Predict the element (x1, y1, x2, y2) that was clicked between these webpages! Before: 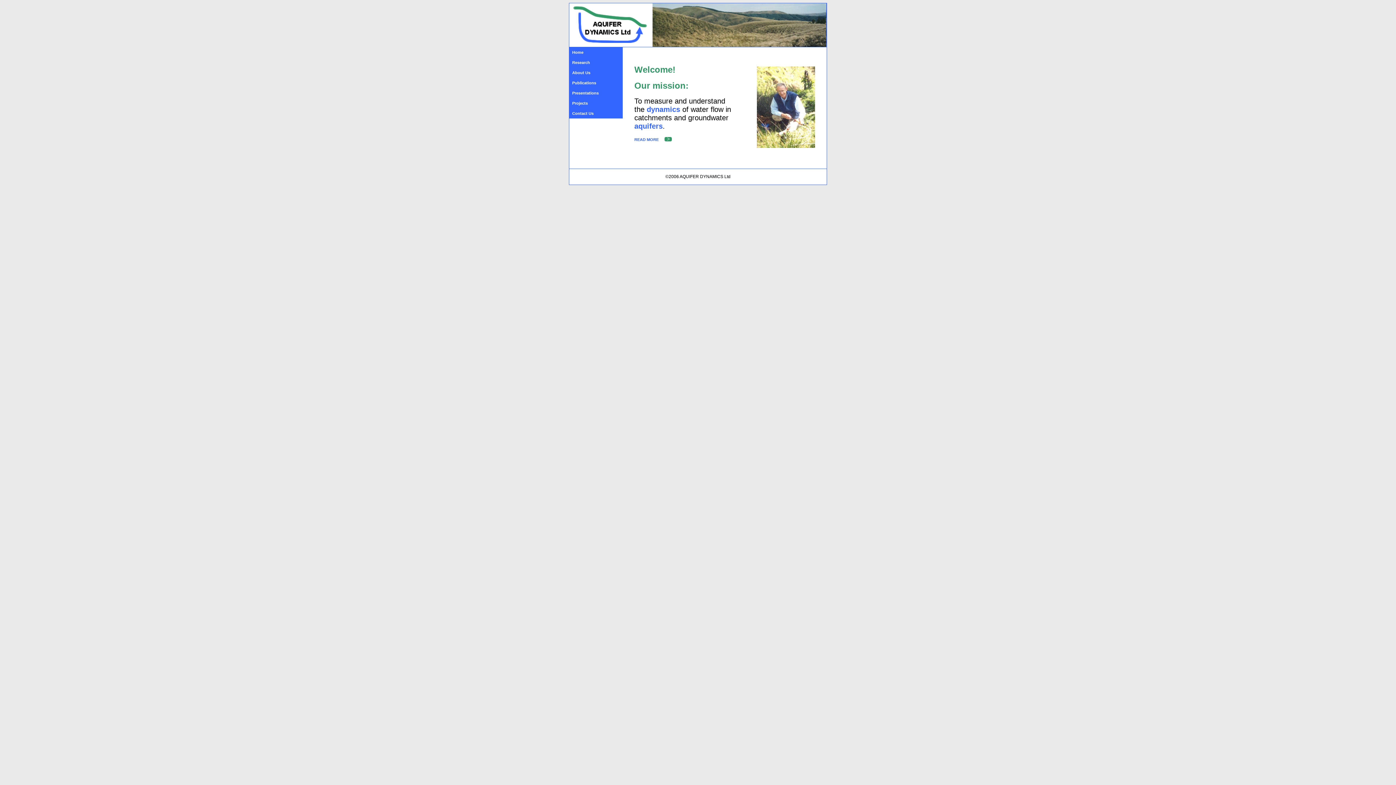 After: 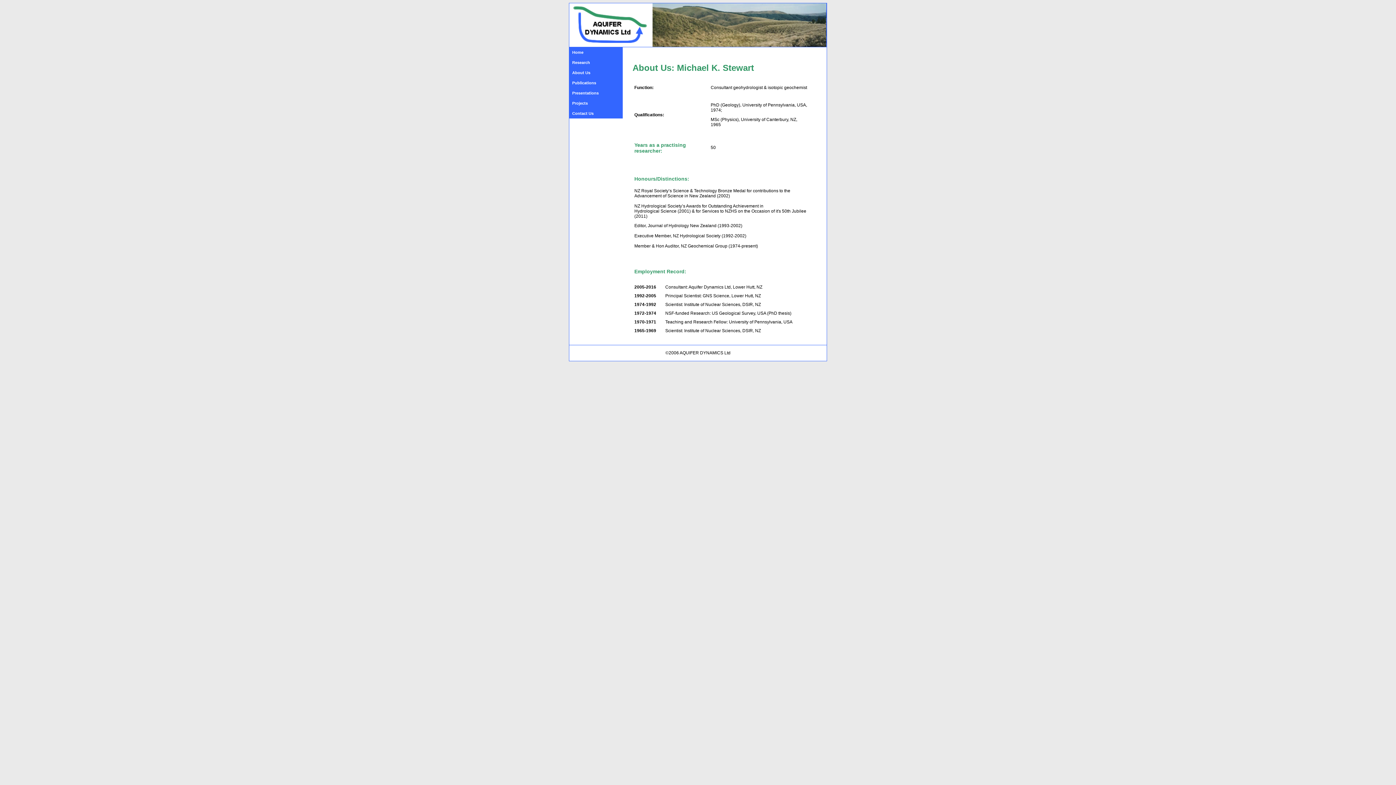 Action: bbox: (569, 67, 622, 77) label: About Us